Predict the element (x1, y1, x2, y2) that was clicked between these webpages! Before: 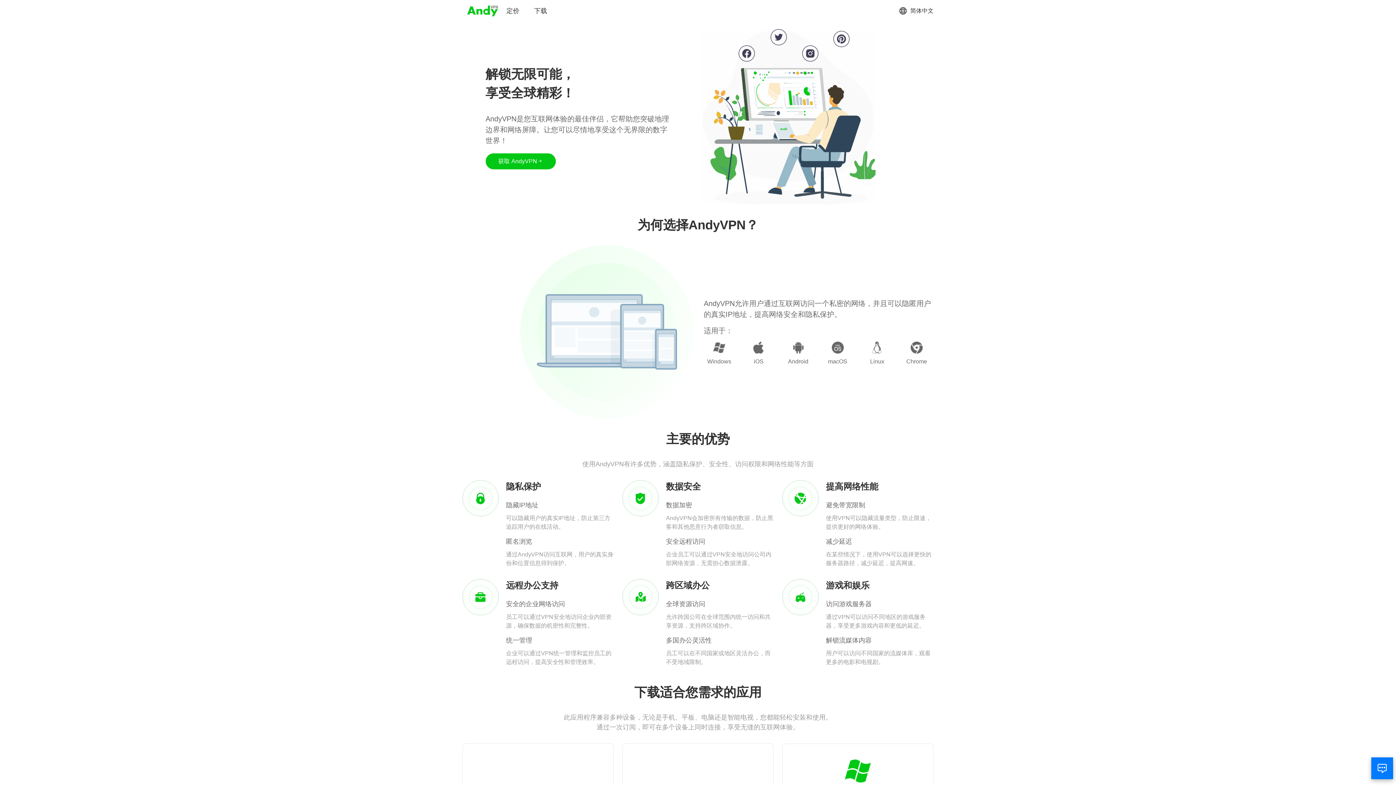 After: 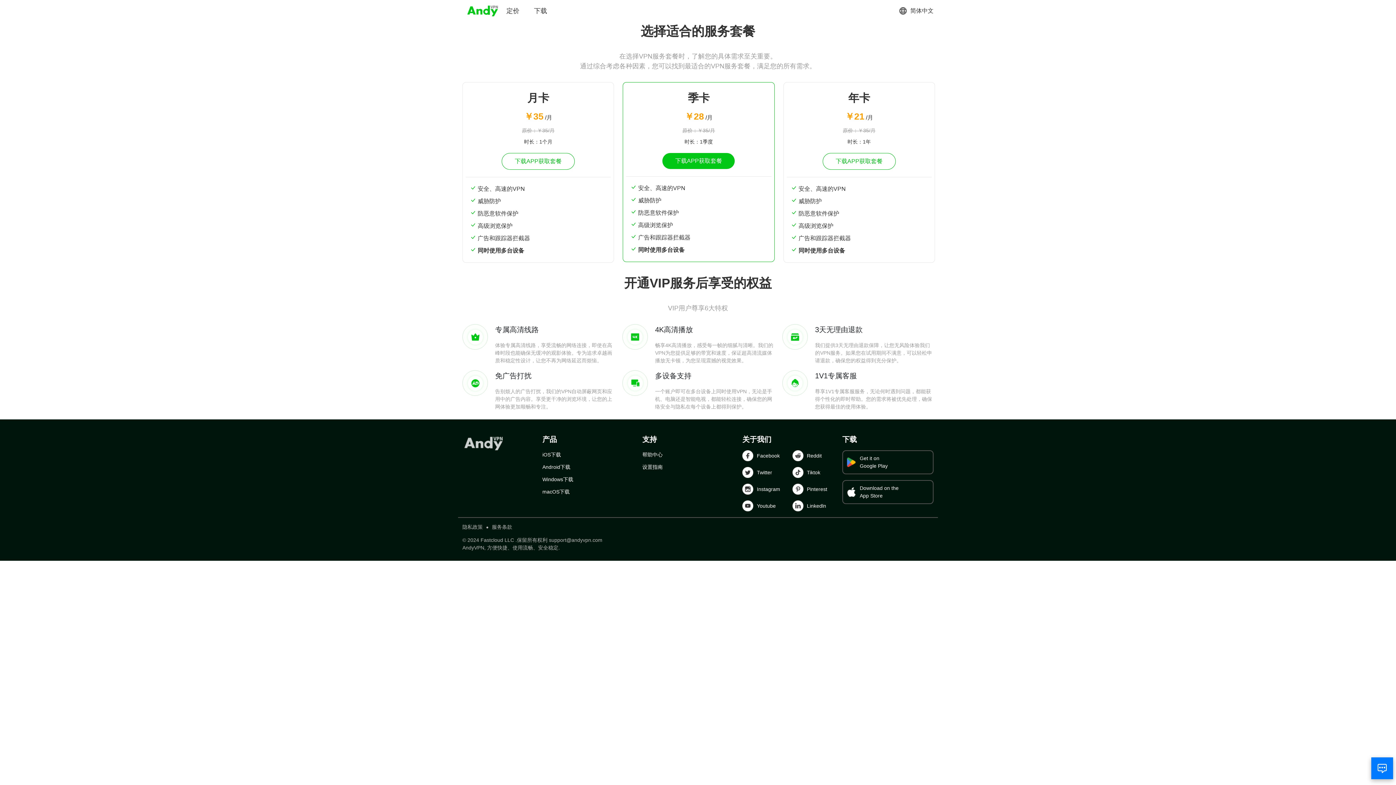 Action: label: 定价 bbox: (506, 6, 519, 15)